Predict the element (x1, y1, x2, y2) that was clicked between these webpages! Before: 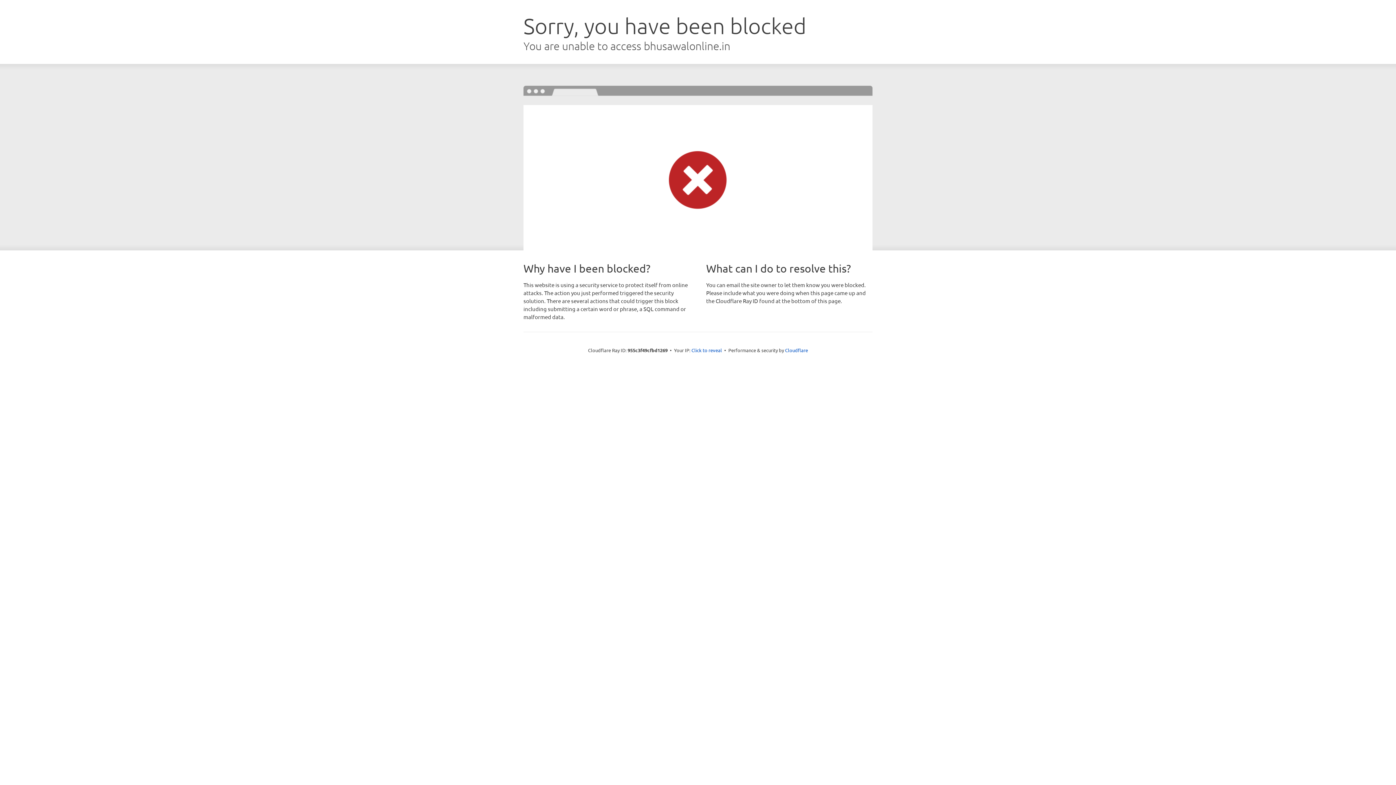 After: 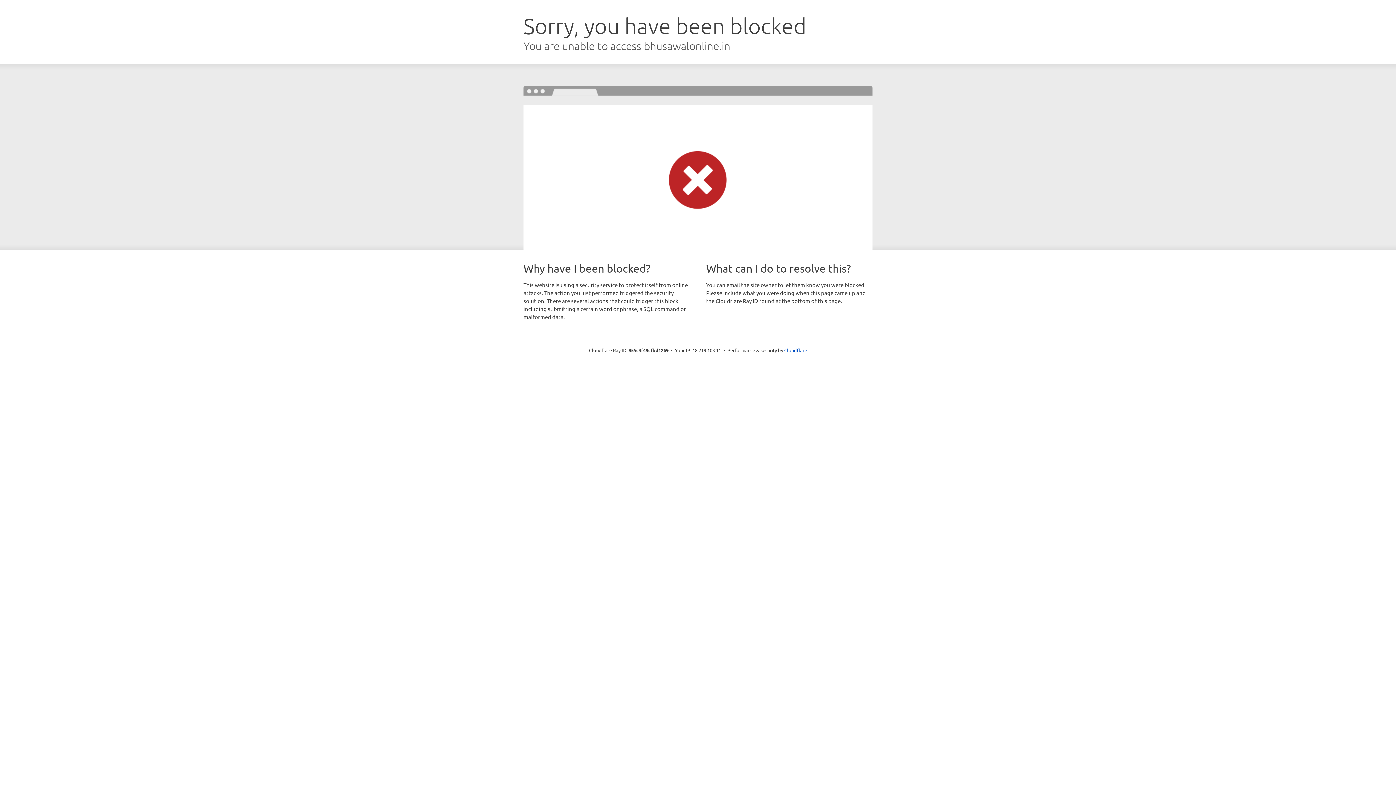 Action: bbox: (691, 346, 722, 353) label: Click to reveal